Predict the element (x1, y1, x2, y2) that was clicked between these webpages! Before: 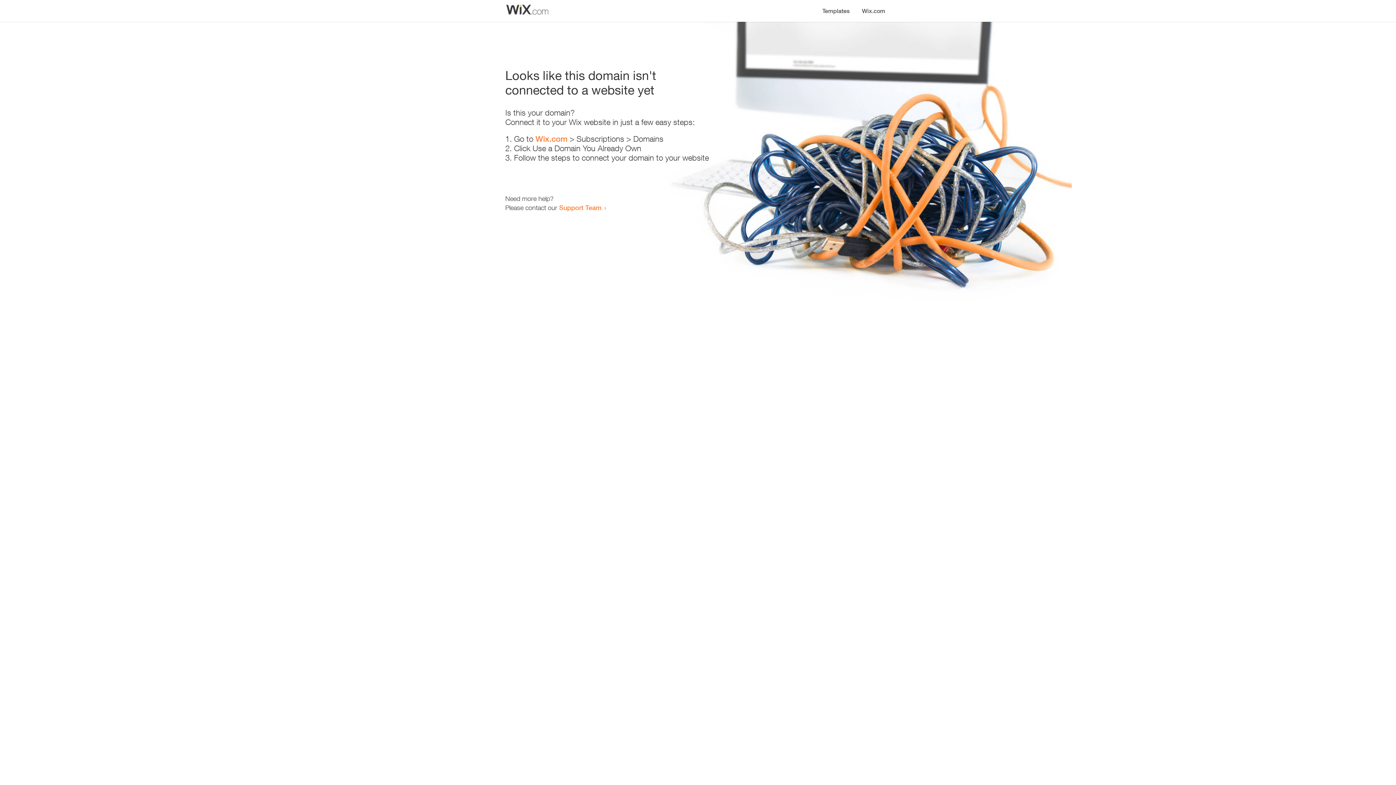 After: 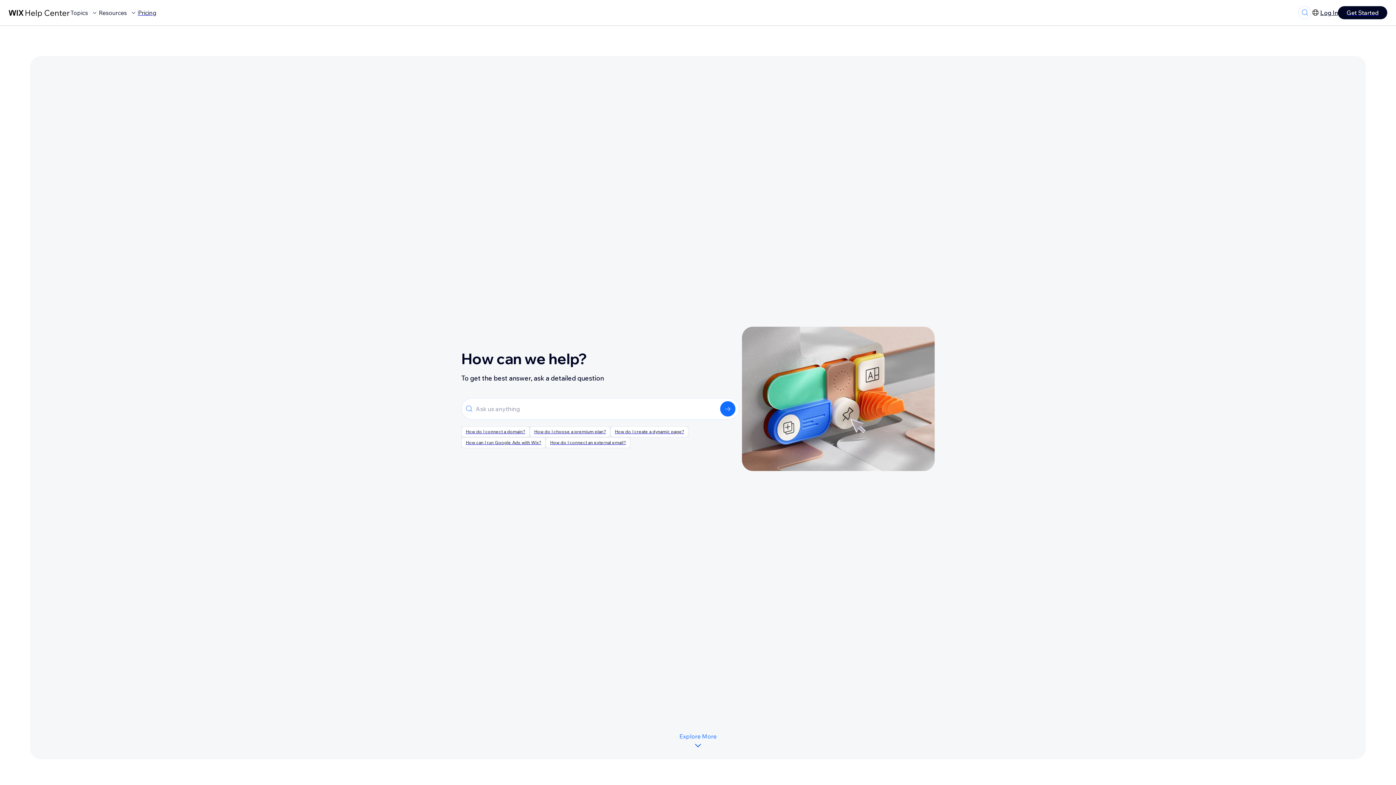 Action: label: Support Team bbox: (559, 203, 601, 211)